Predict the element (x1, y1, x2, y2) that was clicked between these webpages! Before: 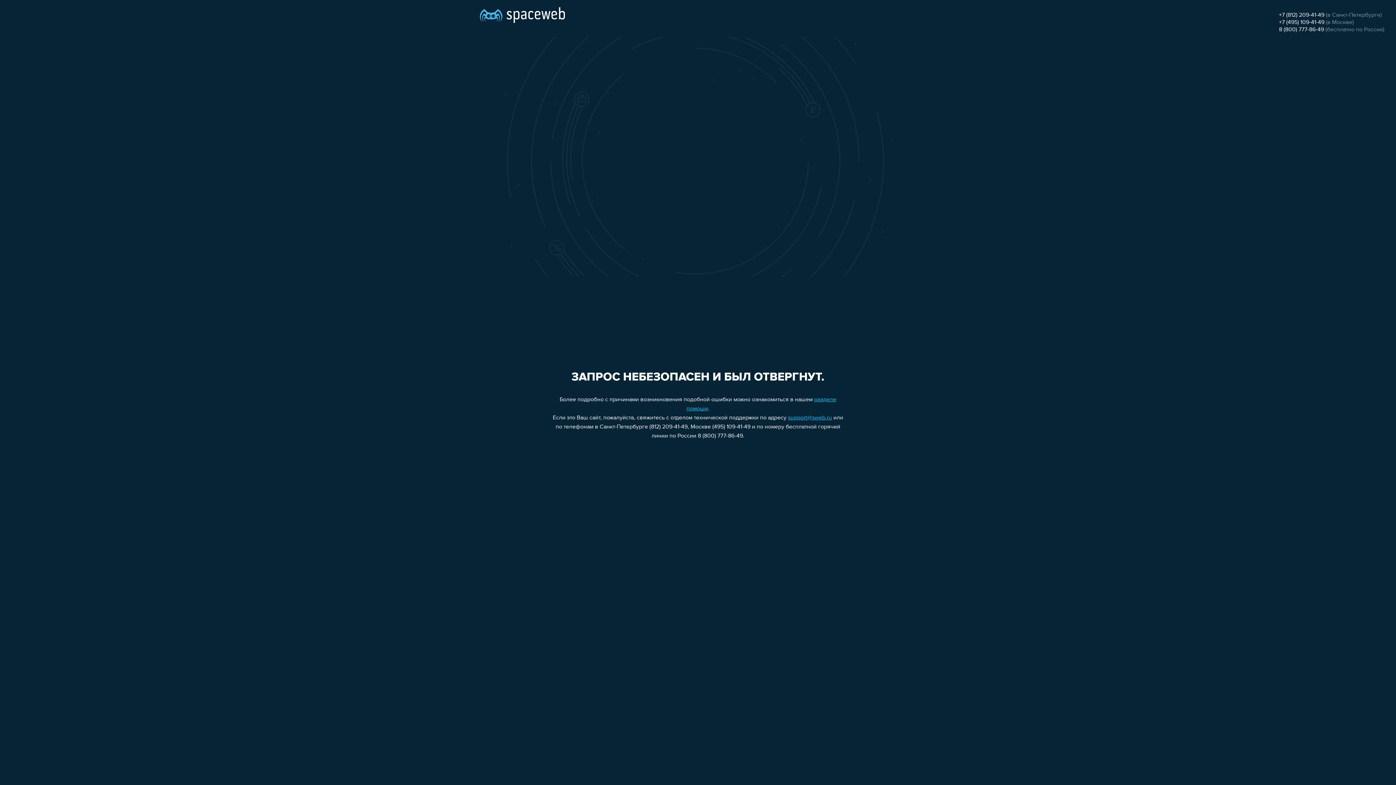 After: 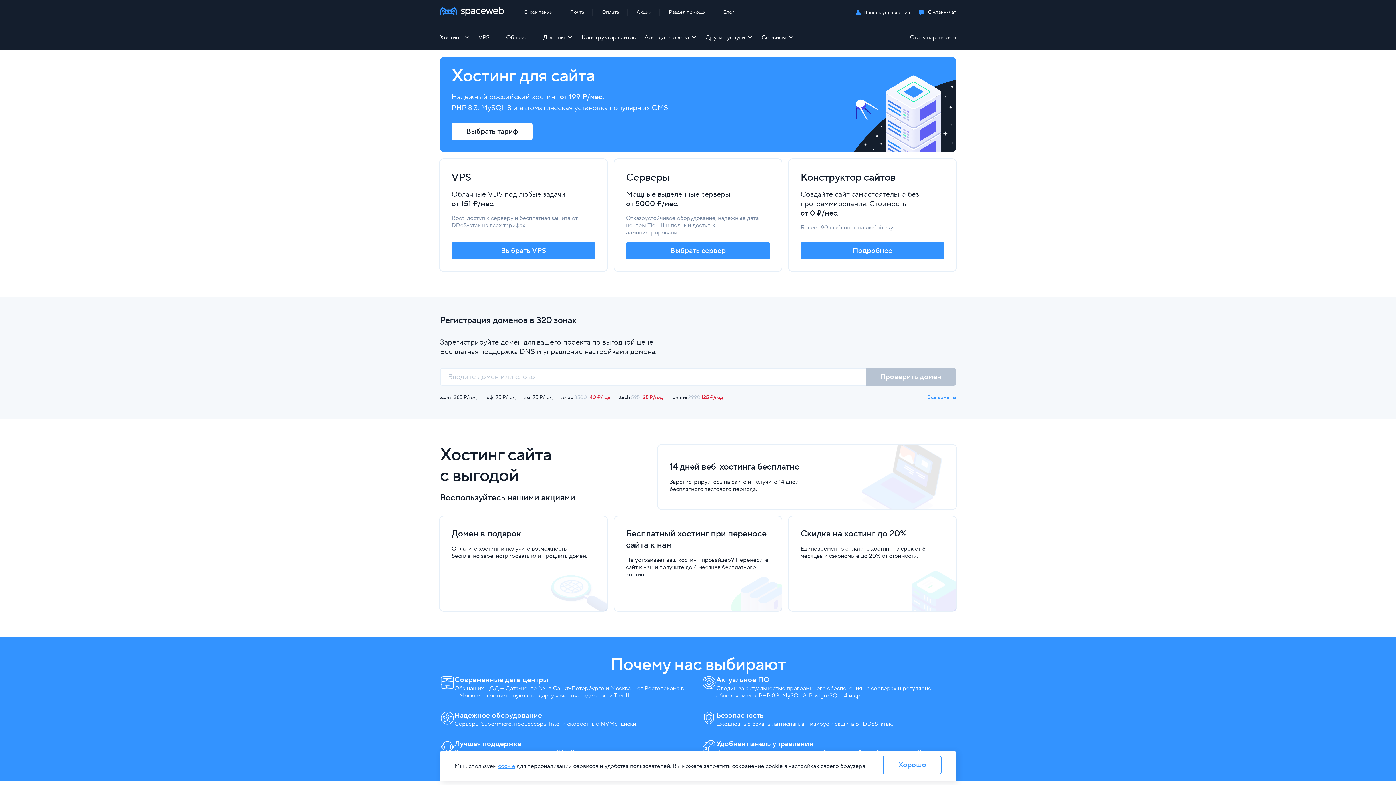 Action: bbox: (480, 0, 565, 25)